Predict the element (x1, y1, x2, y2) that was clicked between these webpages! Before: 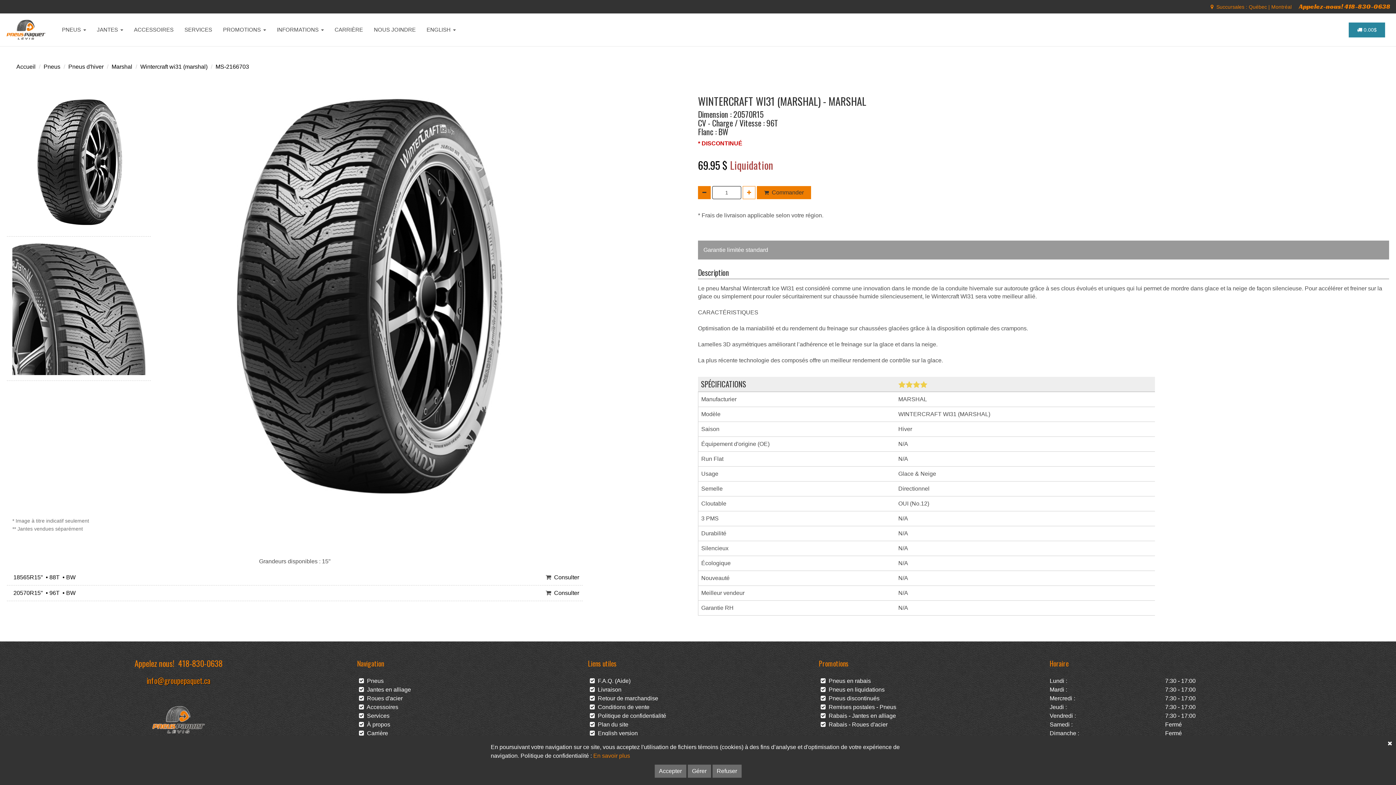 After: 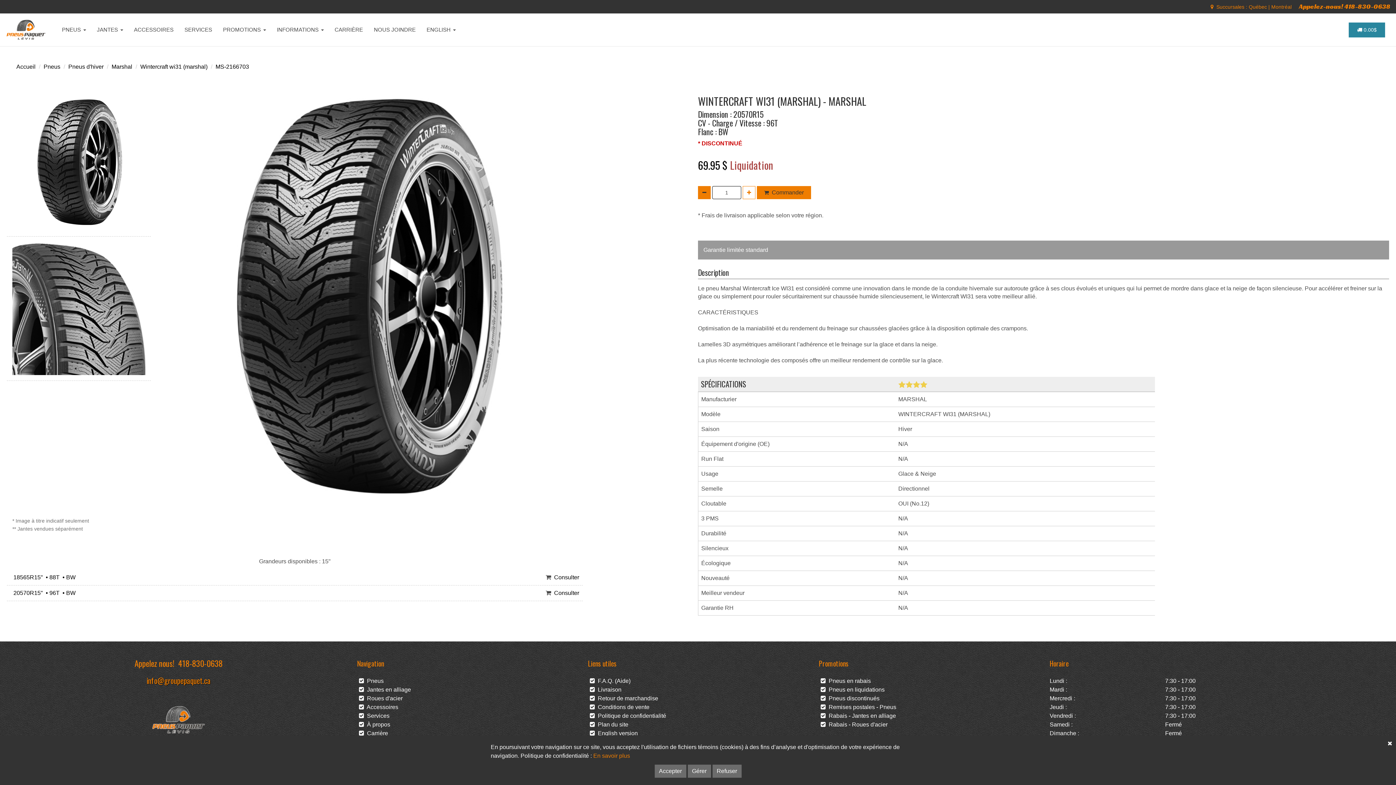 Action: label: En savoir plus bbox: (593, 753, 630, 759)